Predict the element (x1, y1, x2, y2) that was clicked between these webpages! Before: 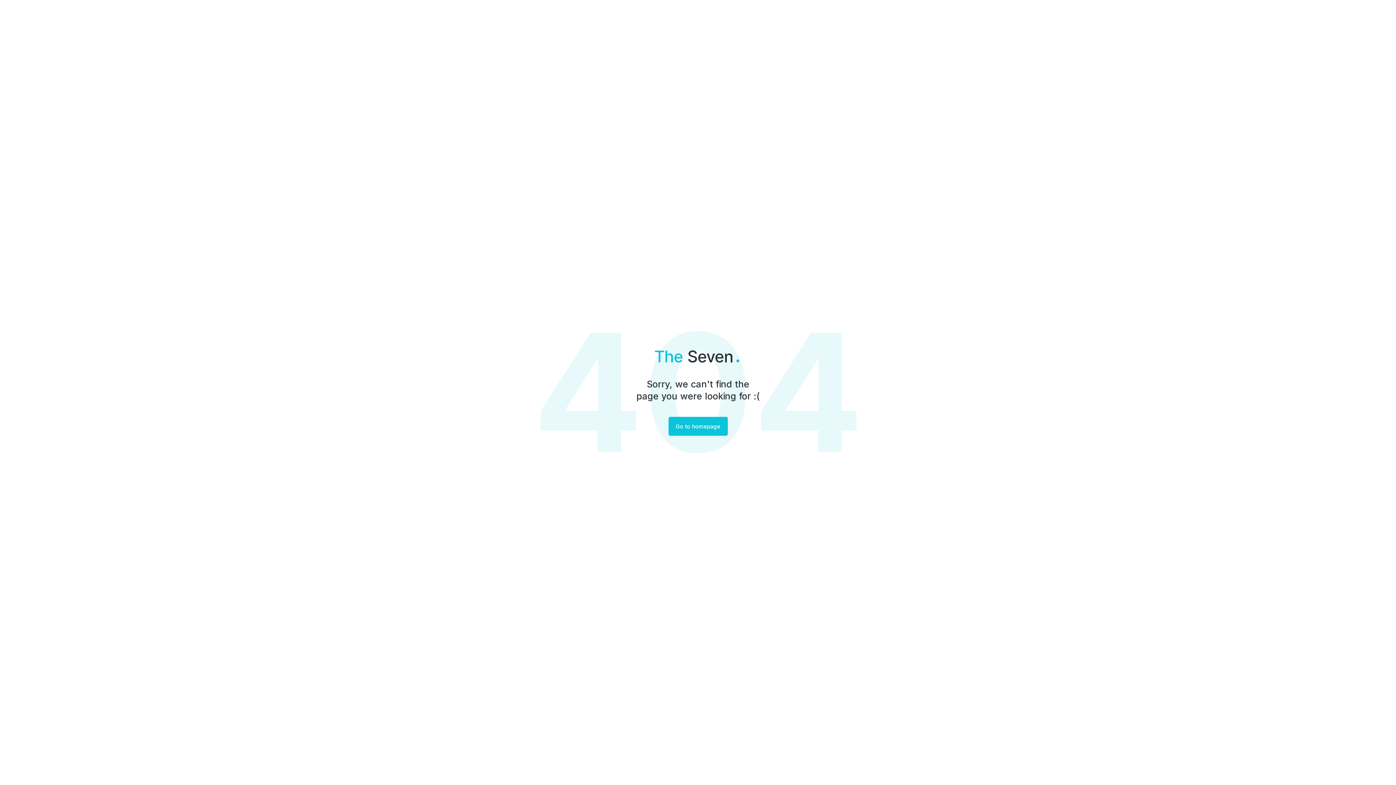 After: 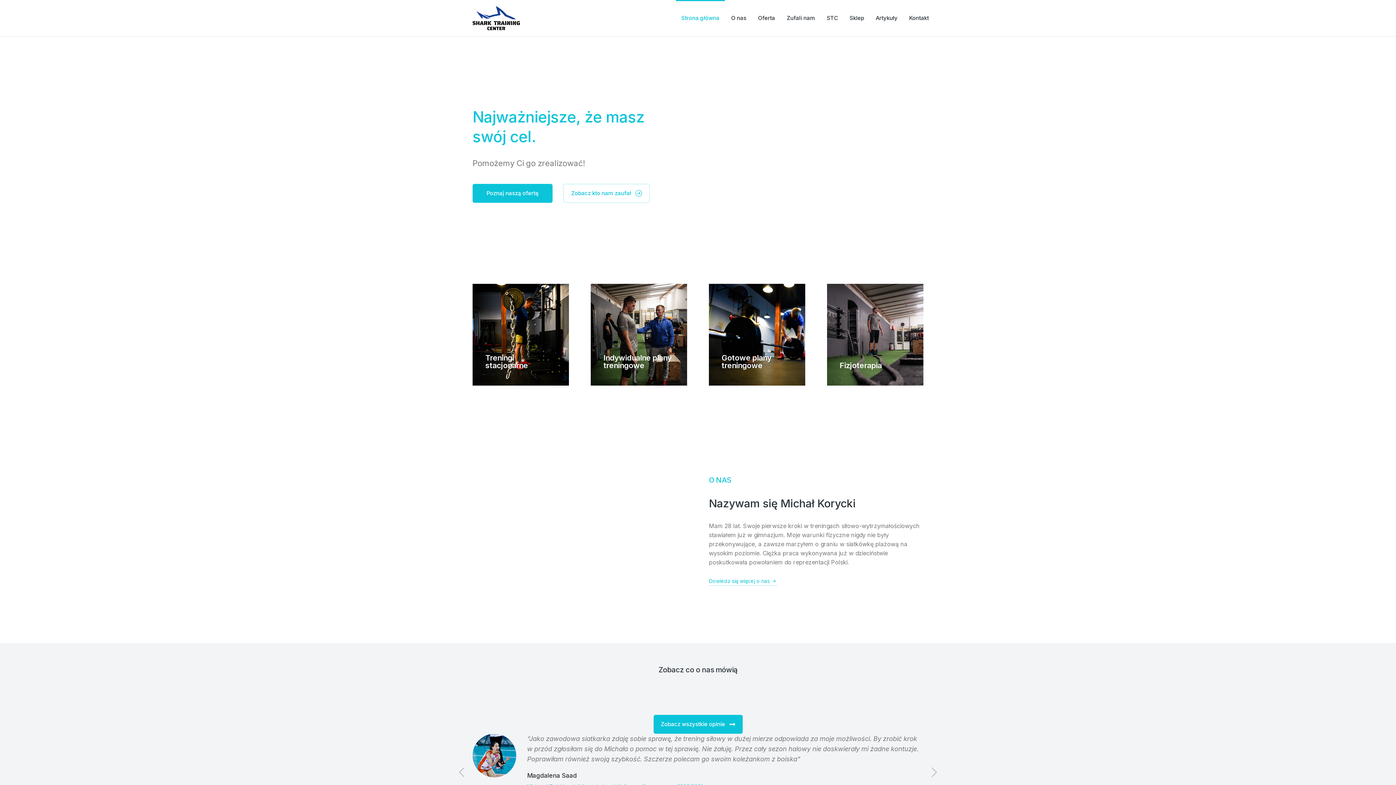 Action: label: Go to homepage bbox: (668, 417, 727, 436)